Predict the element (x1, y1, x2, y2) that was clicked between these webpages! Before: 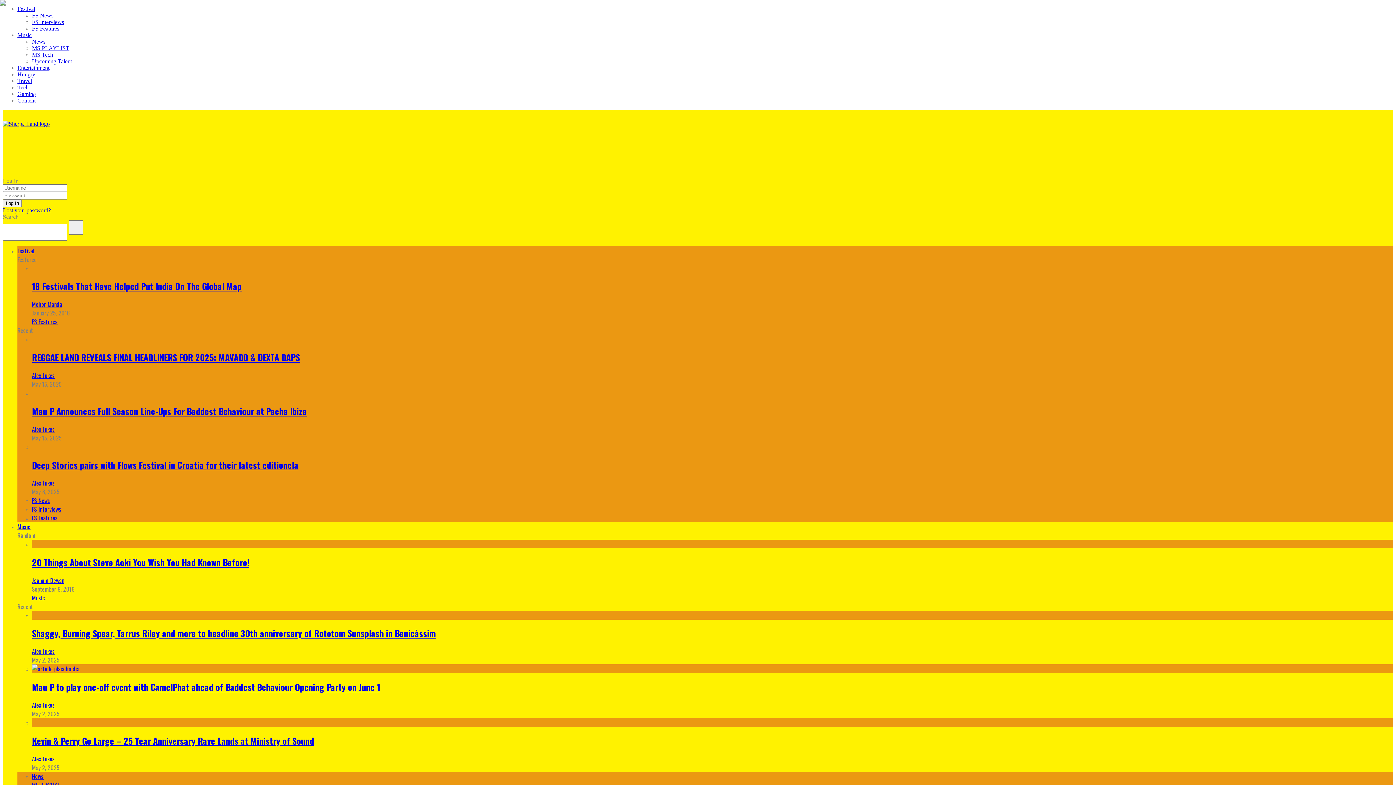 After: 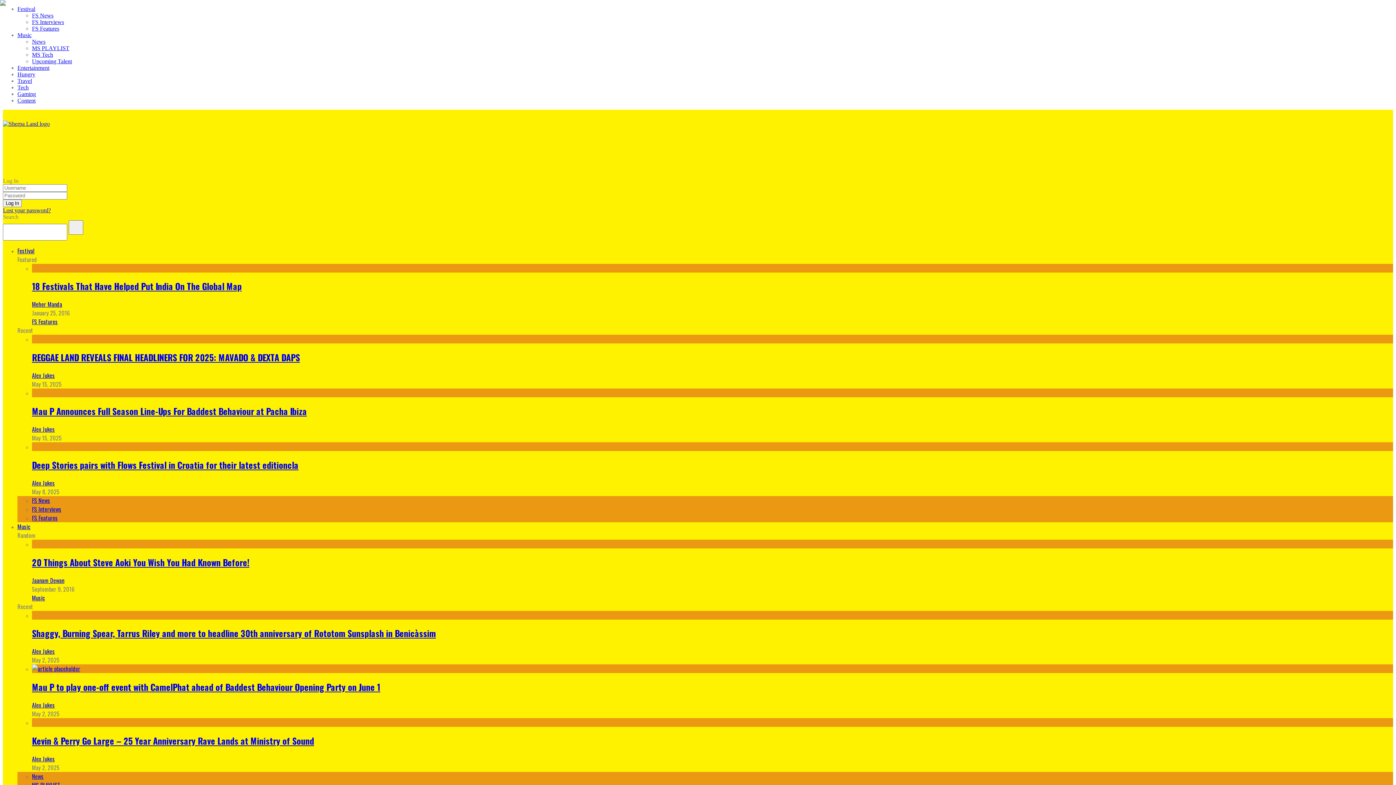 Action: bbox: (32, 478, 54, 487) label: Alex Jukes